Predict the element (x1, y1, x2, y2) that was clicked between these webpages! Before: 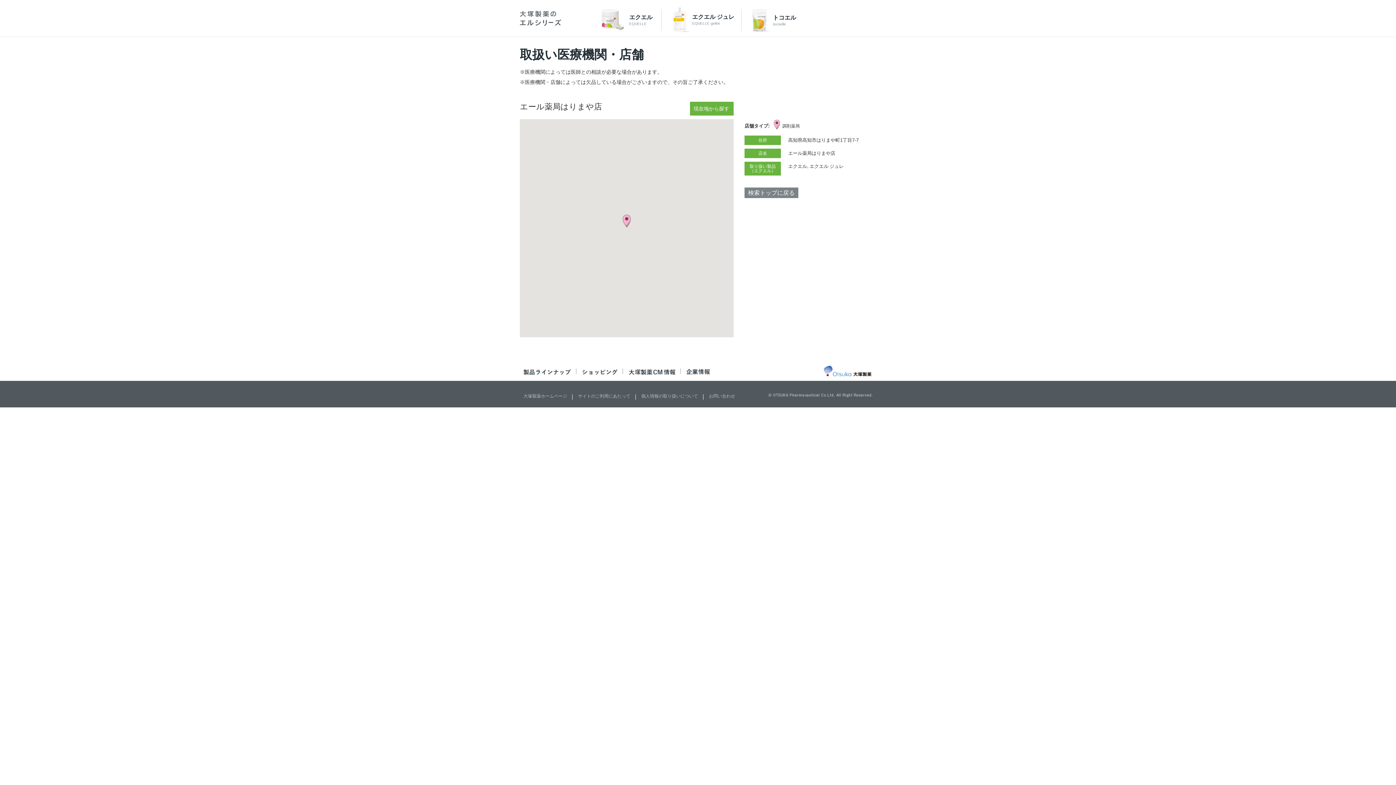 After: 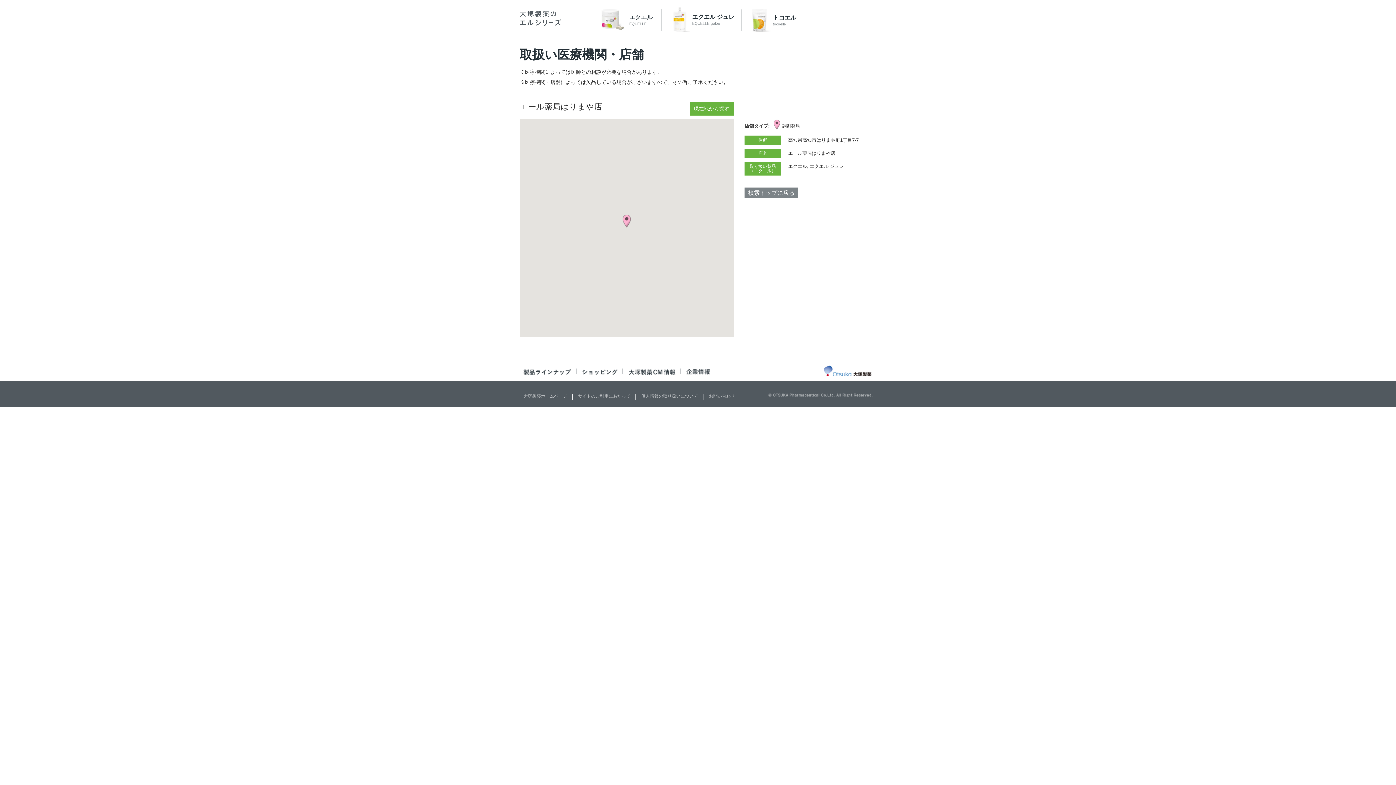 Action: bbox: (709, 393, 735, 398) label: お問い合わせ